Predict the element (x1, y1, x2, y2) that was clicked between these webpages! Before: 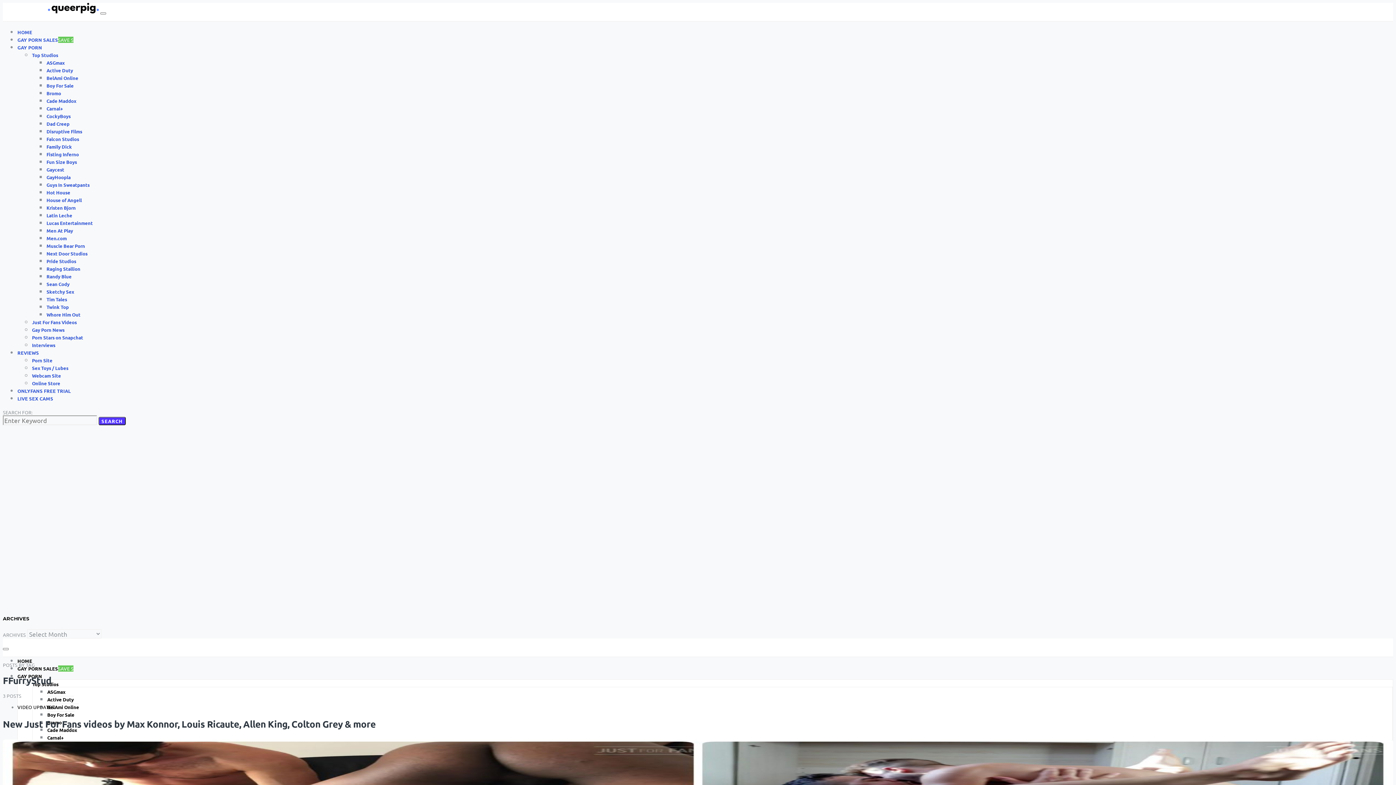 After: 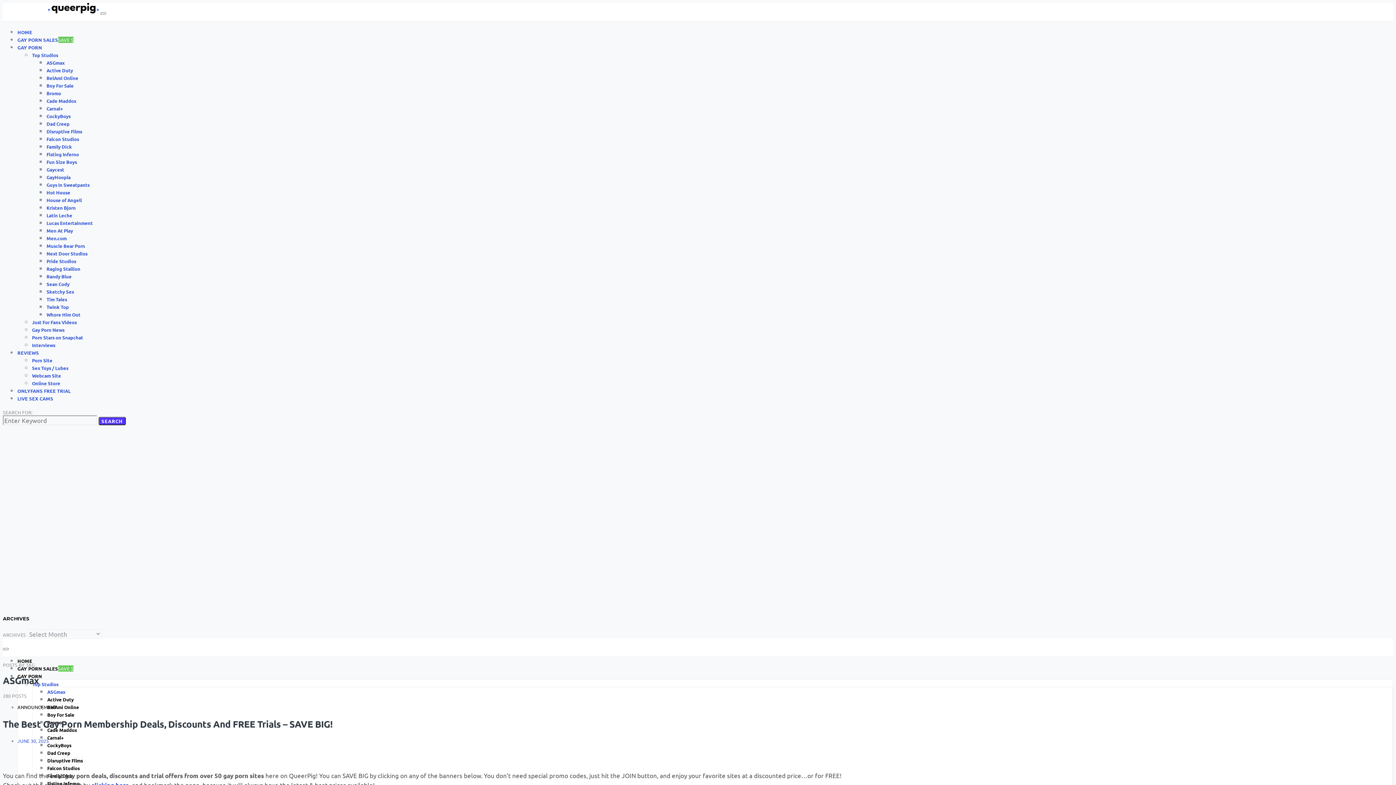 Action: label: ASGmax bbox: (47, 689, 65, 695)